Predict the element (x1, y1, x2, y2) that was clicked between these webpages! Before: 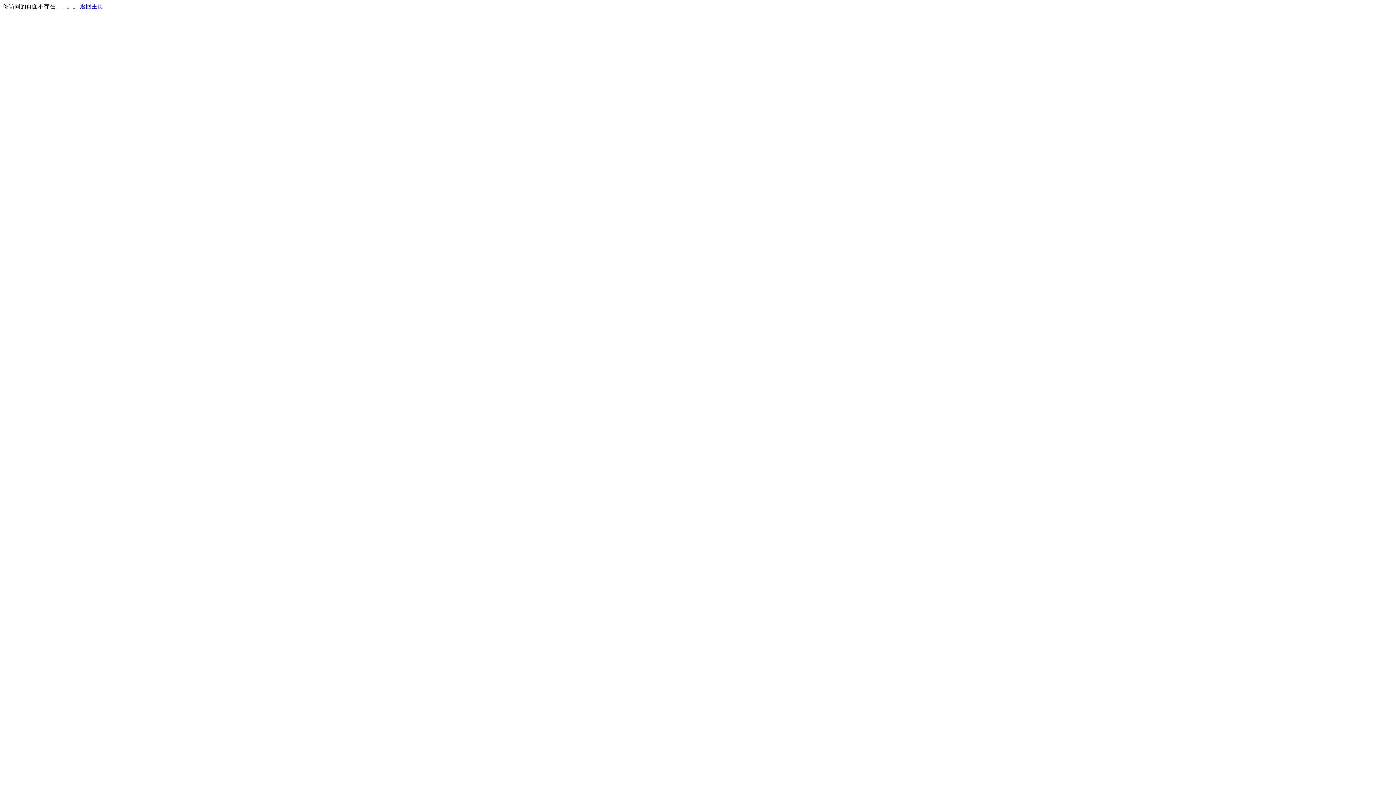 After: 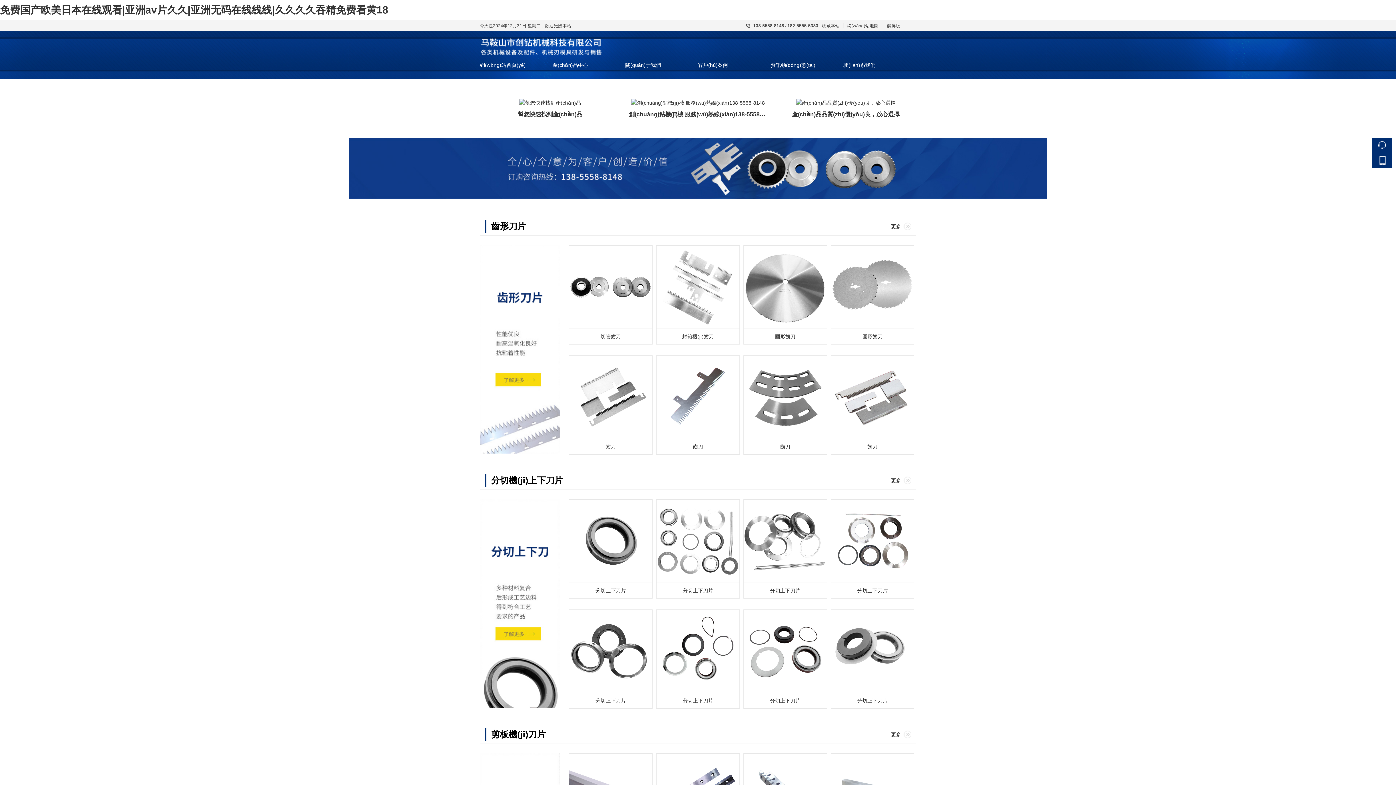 Action: bbox: (80, 3, 103, 9) label: 返回主页